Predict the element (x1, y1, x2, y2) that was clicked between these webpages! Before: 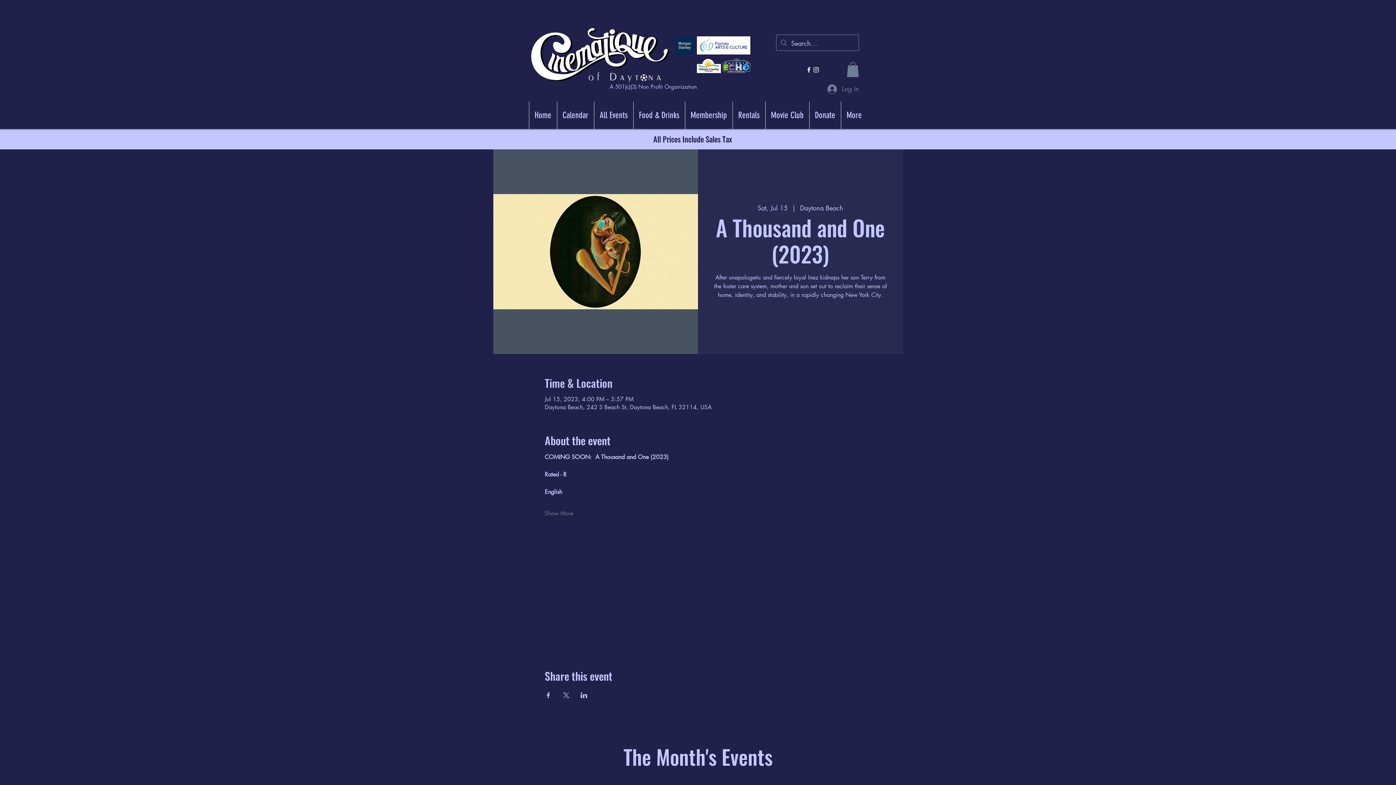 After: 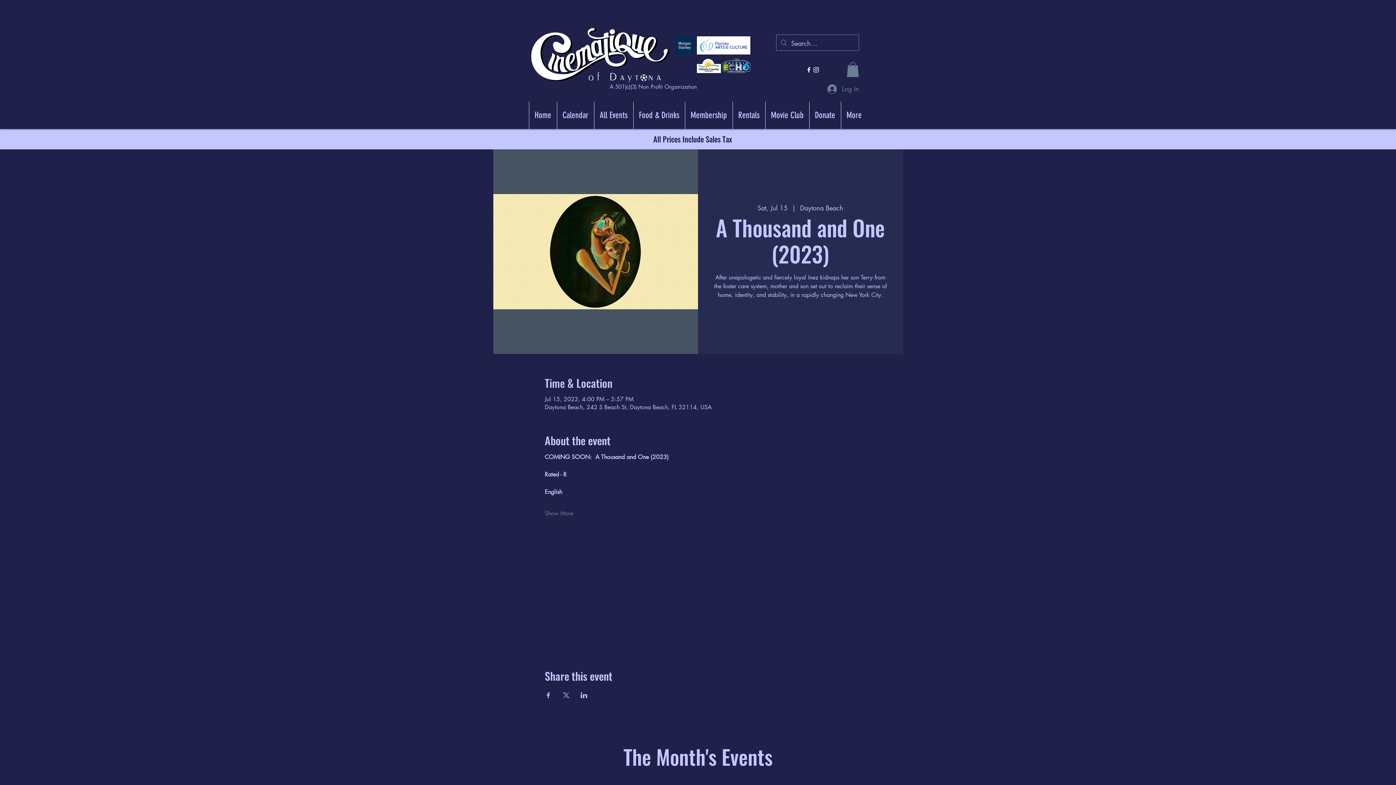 Action: bbox: (562, 692, 569, 698) label: Share event on X